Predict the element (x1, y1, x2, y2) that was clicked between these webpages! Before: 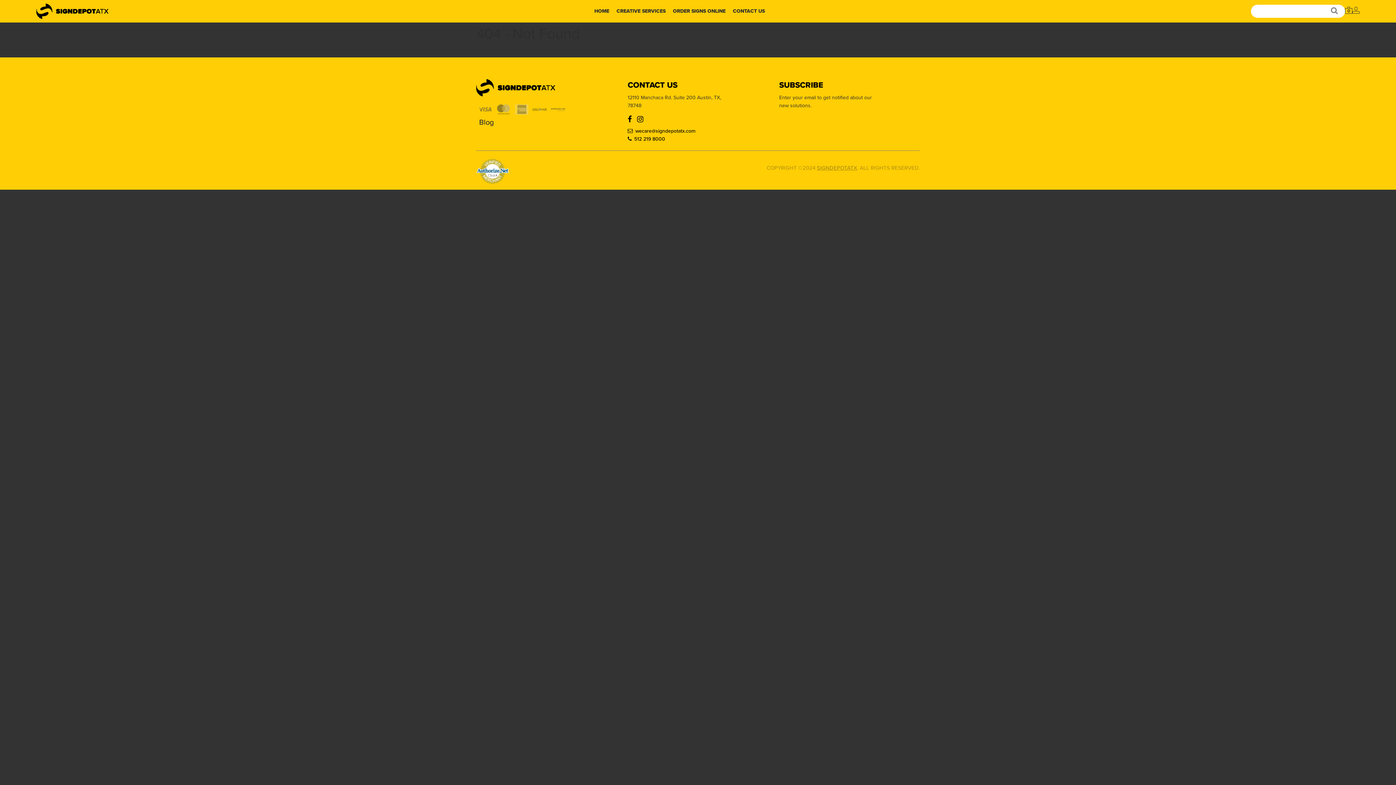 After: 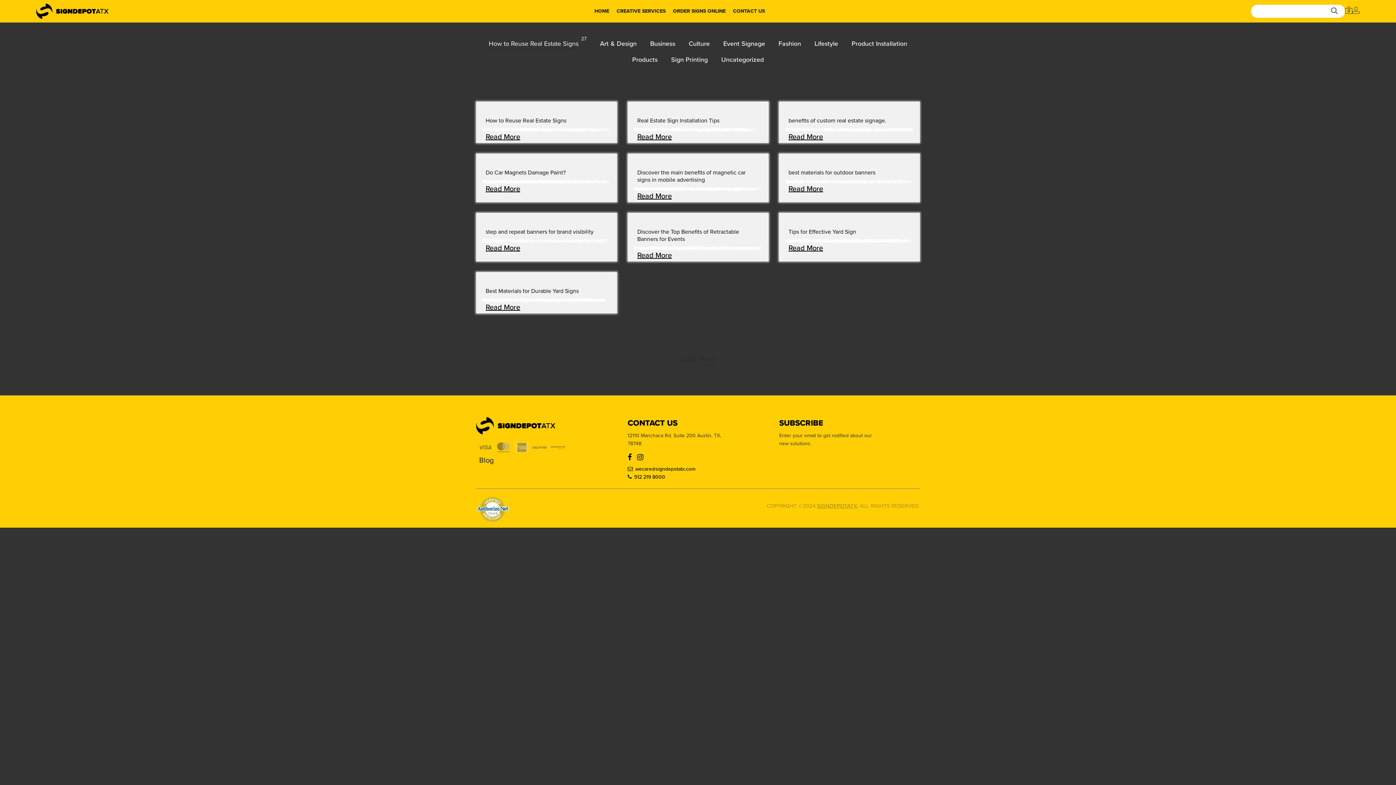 Action: bbox: (1324, 4, 1345, 17)